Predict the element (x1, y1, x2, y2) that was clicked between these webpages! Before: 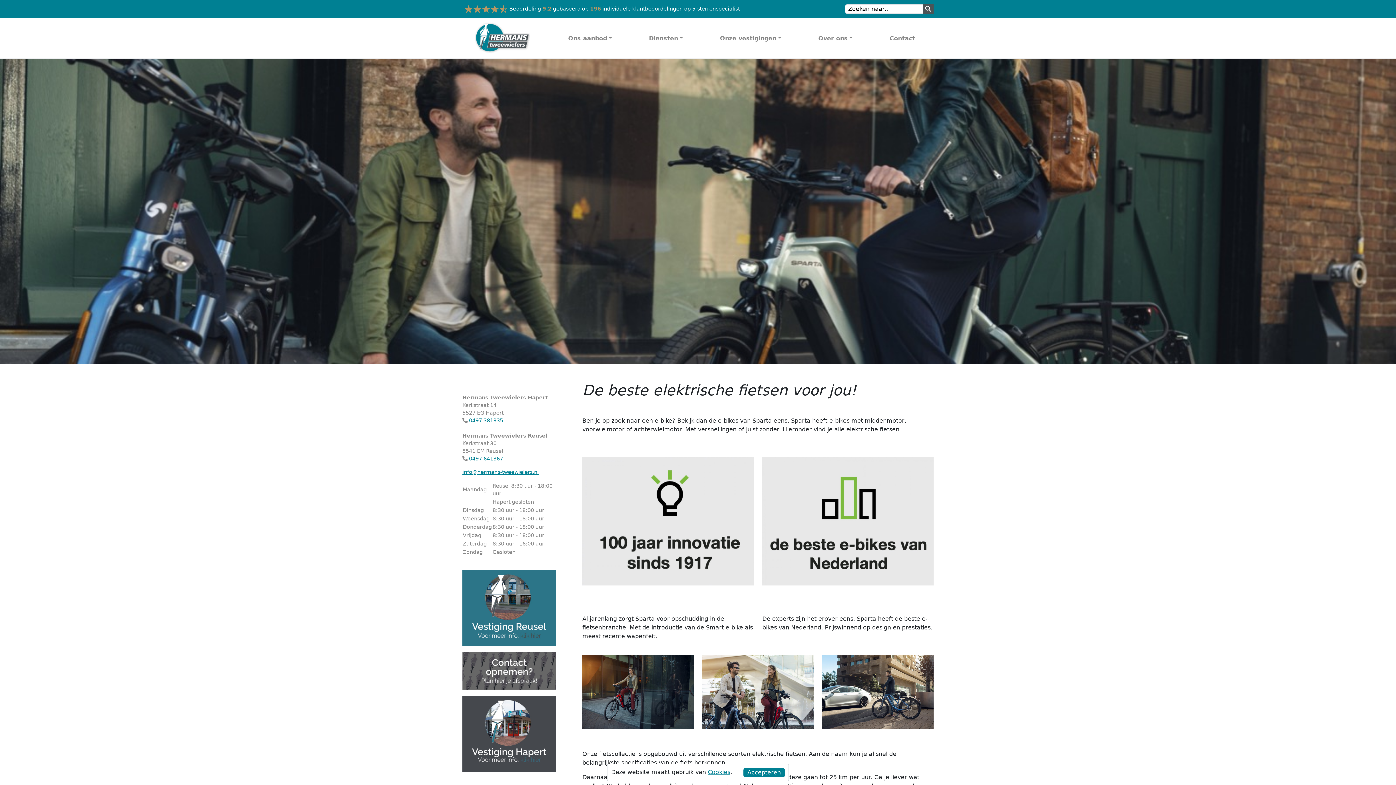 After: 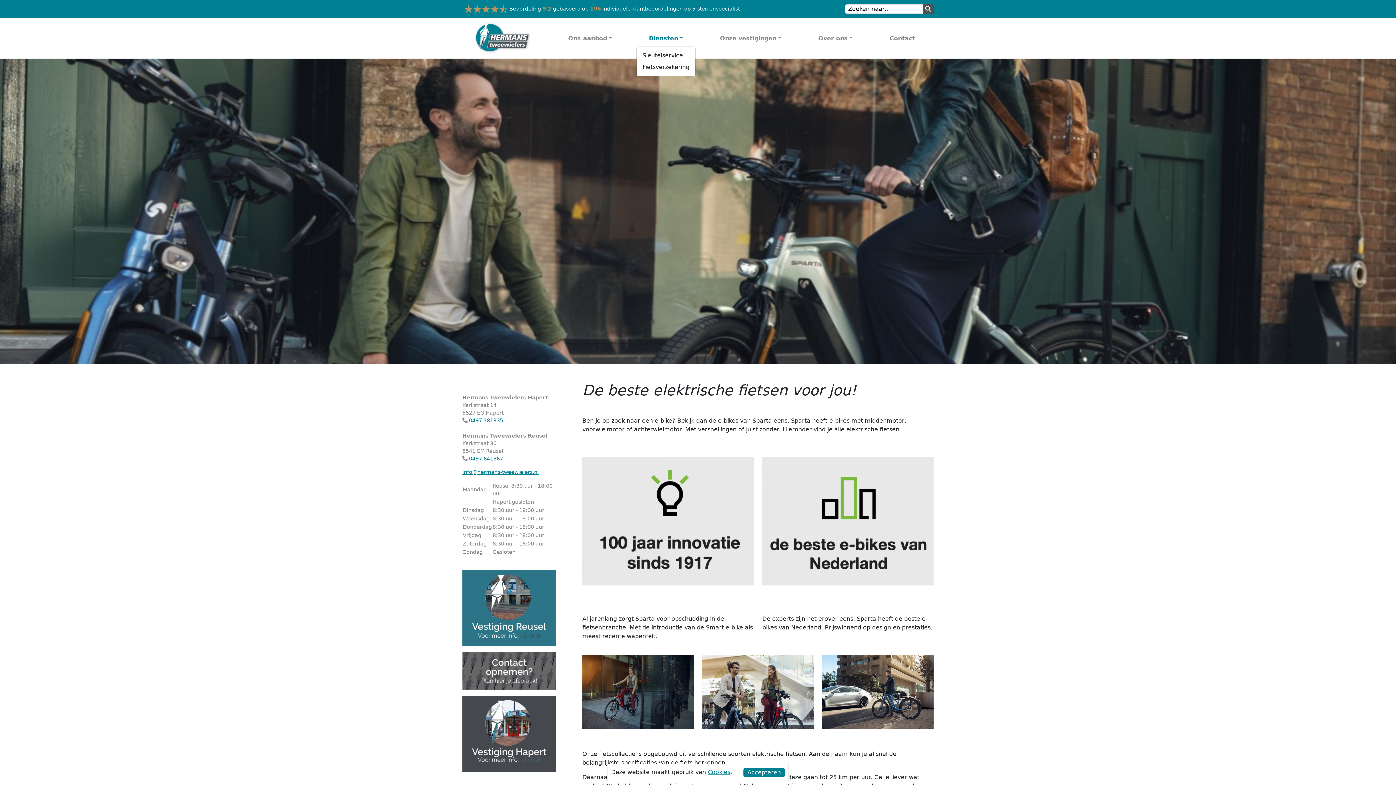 Action: bbox: (630, 31, 701, 45) label: Diensten